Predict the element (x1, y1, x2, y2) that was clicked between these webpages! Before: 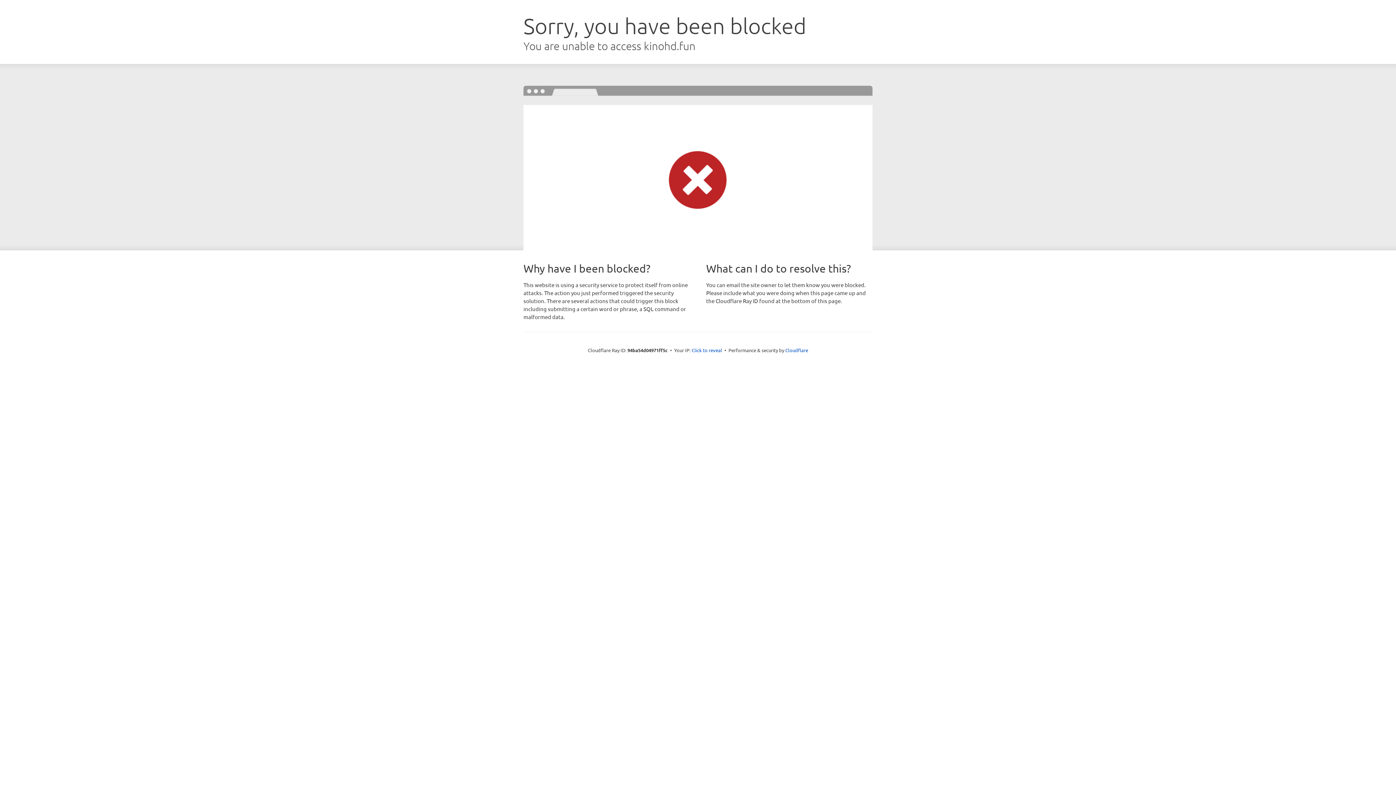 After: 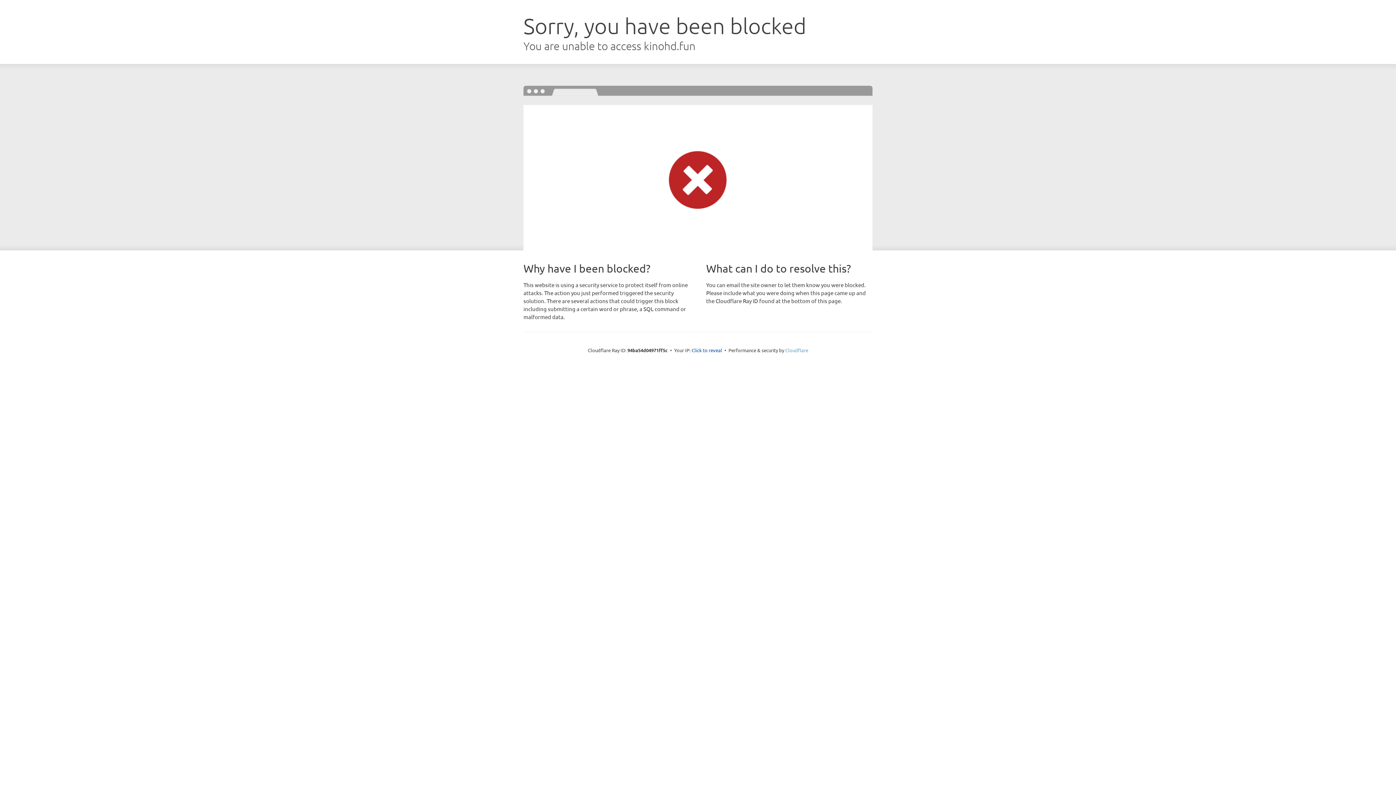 Action: bbox: (785, 347, 808, 353) label: Cloudflare